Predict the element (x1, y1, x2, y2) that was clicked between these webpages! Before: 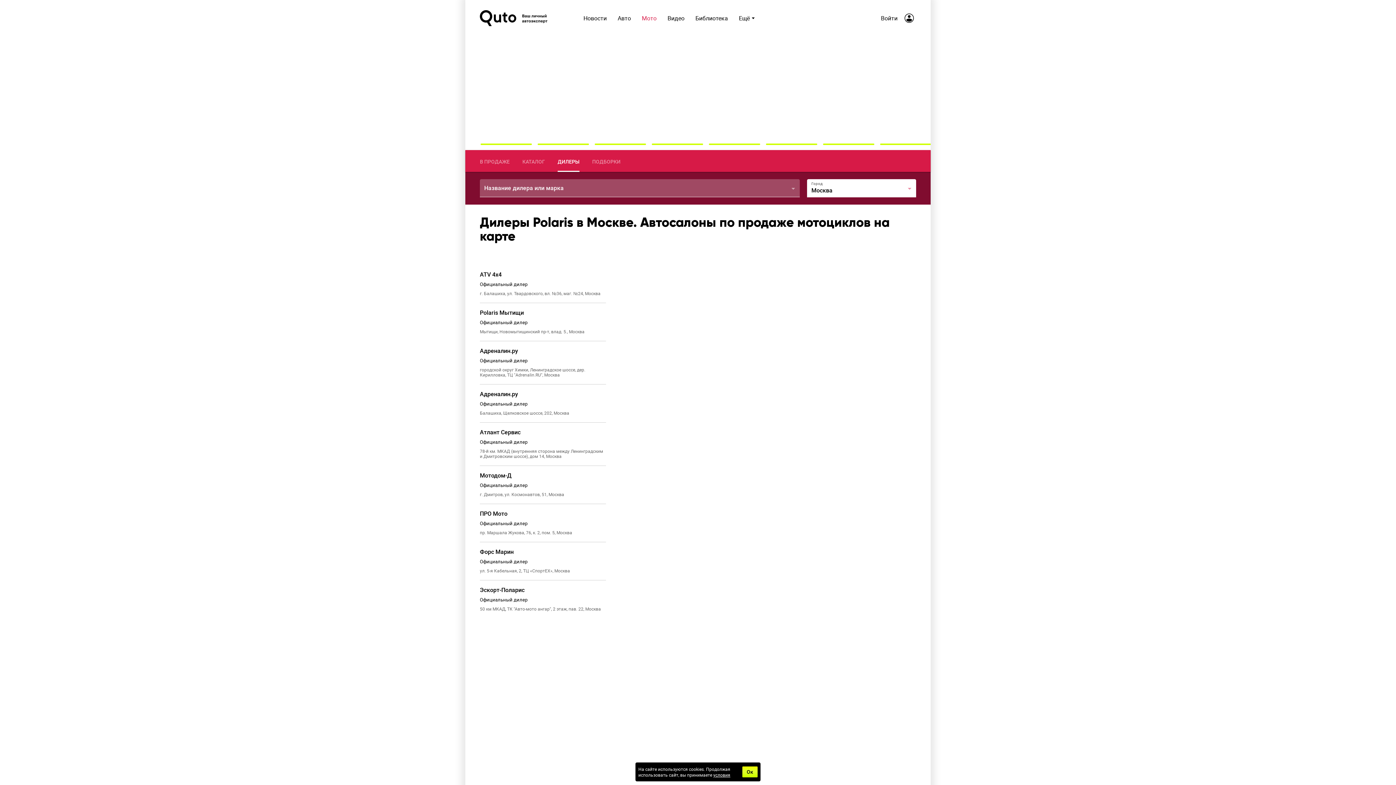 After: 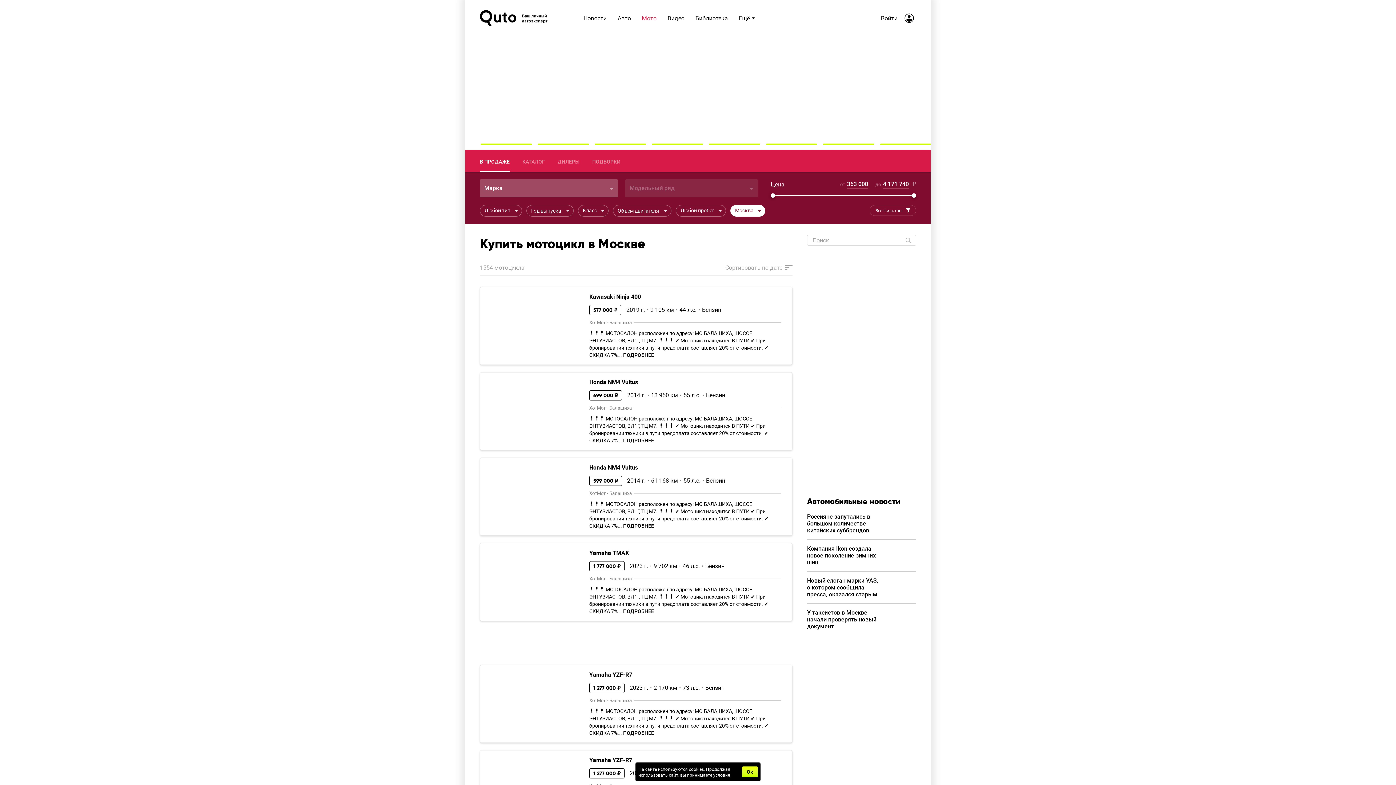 Action: bbox: (480, 150, 509, 172) label: В ПРОДАЖЕ